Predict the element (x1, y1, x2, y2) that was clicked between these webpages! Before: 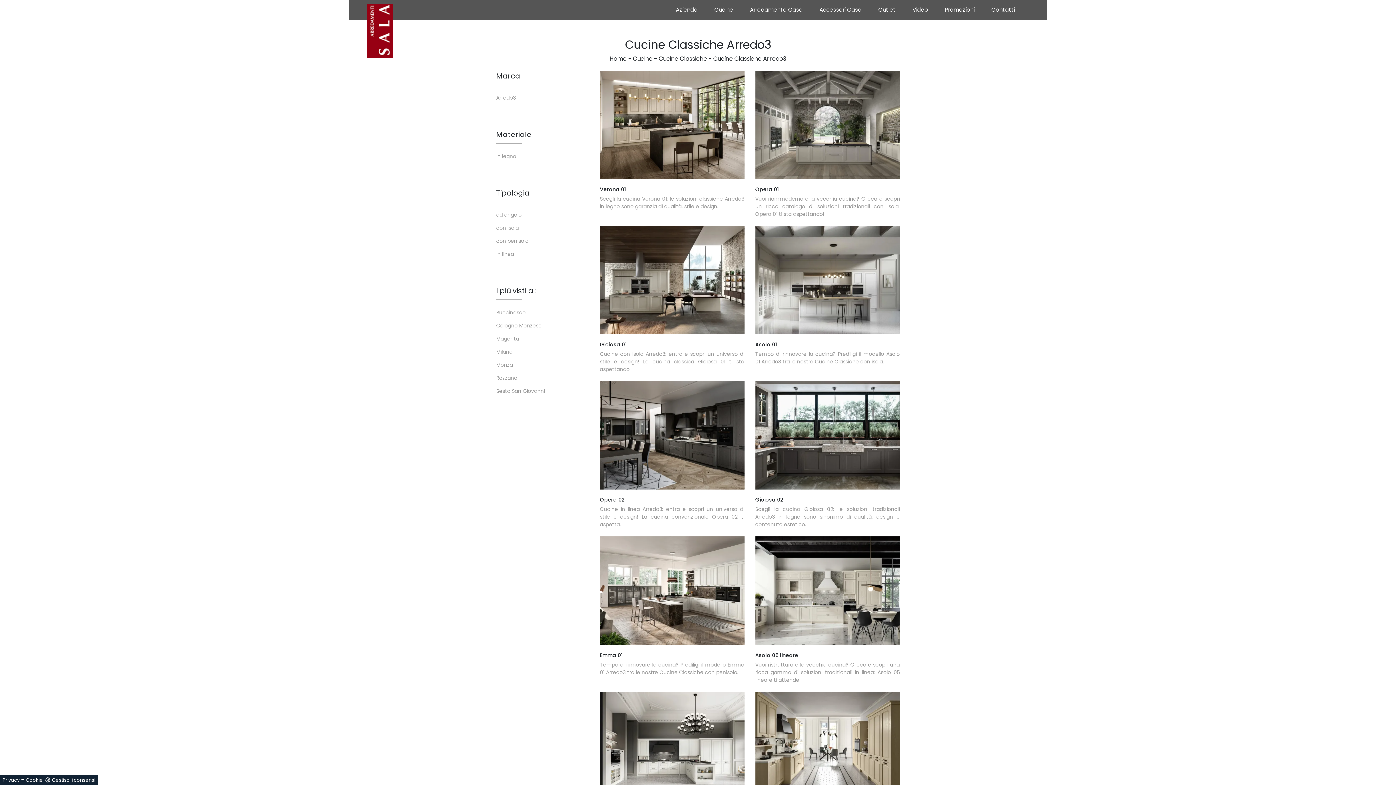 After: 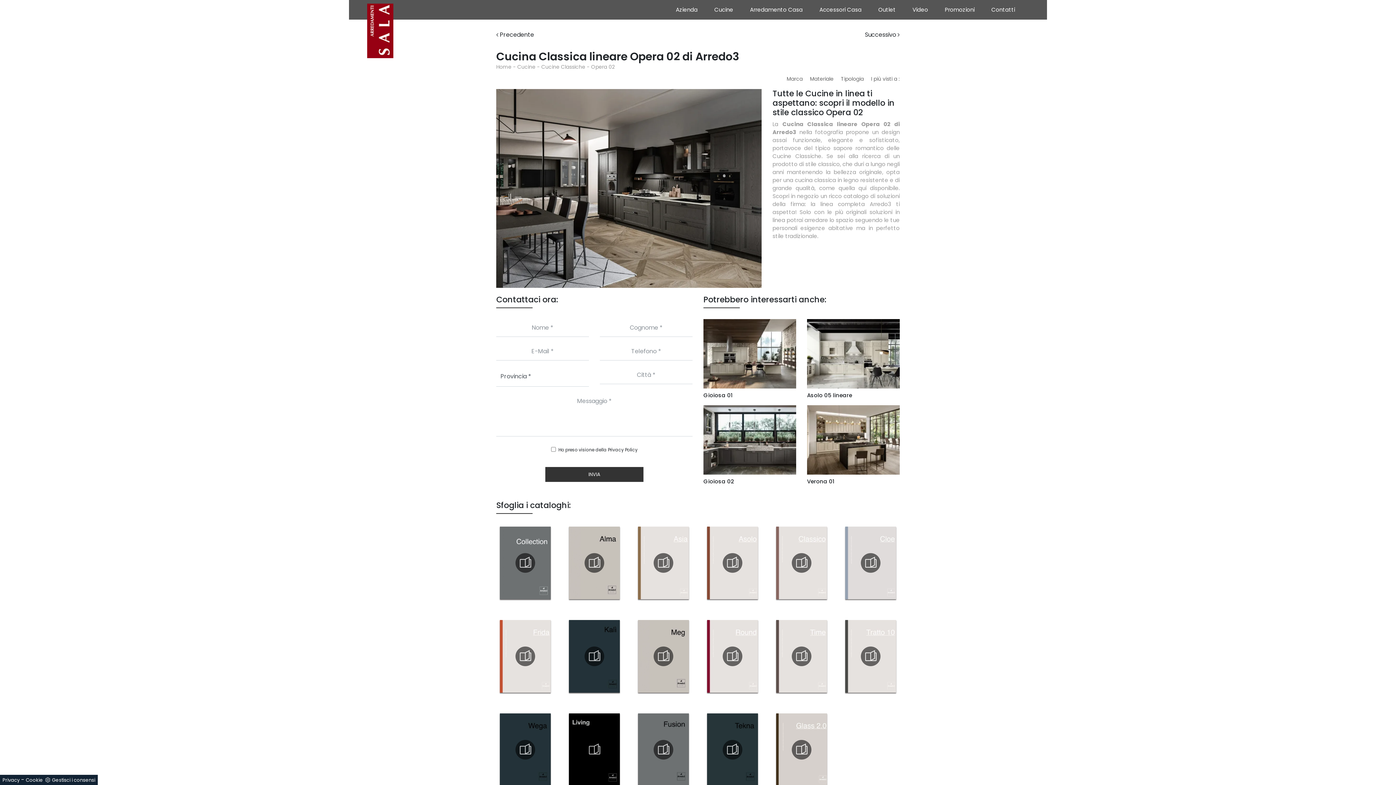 Action: bbox: (600, 381, 744, 489)